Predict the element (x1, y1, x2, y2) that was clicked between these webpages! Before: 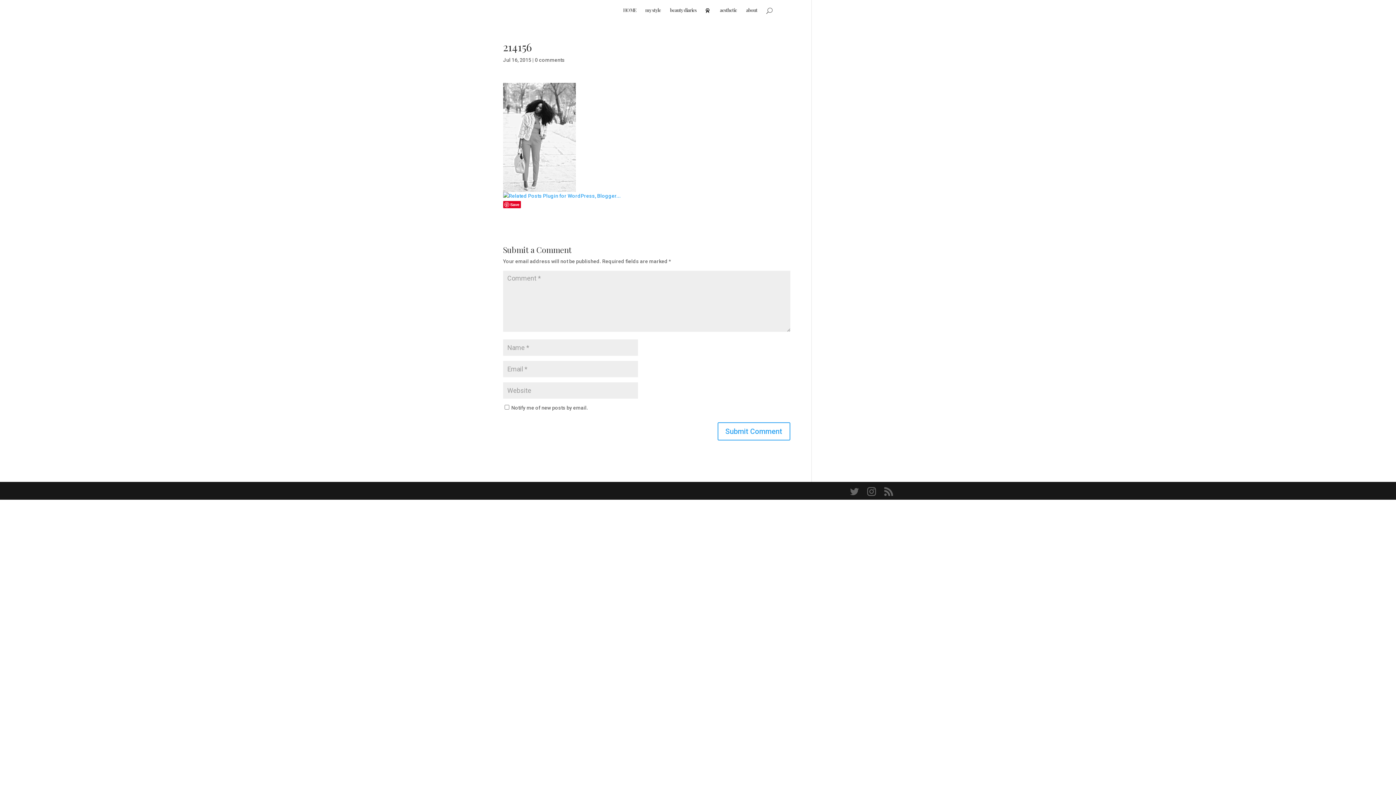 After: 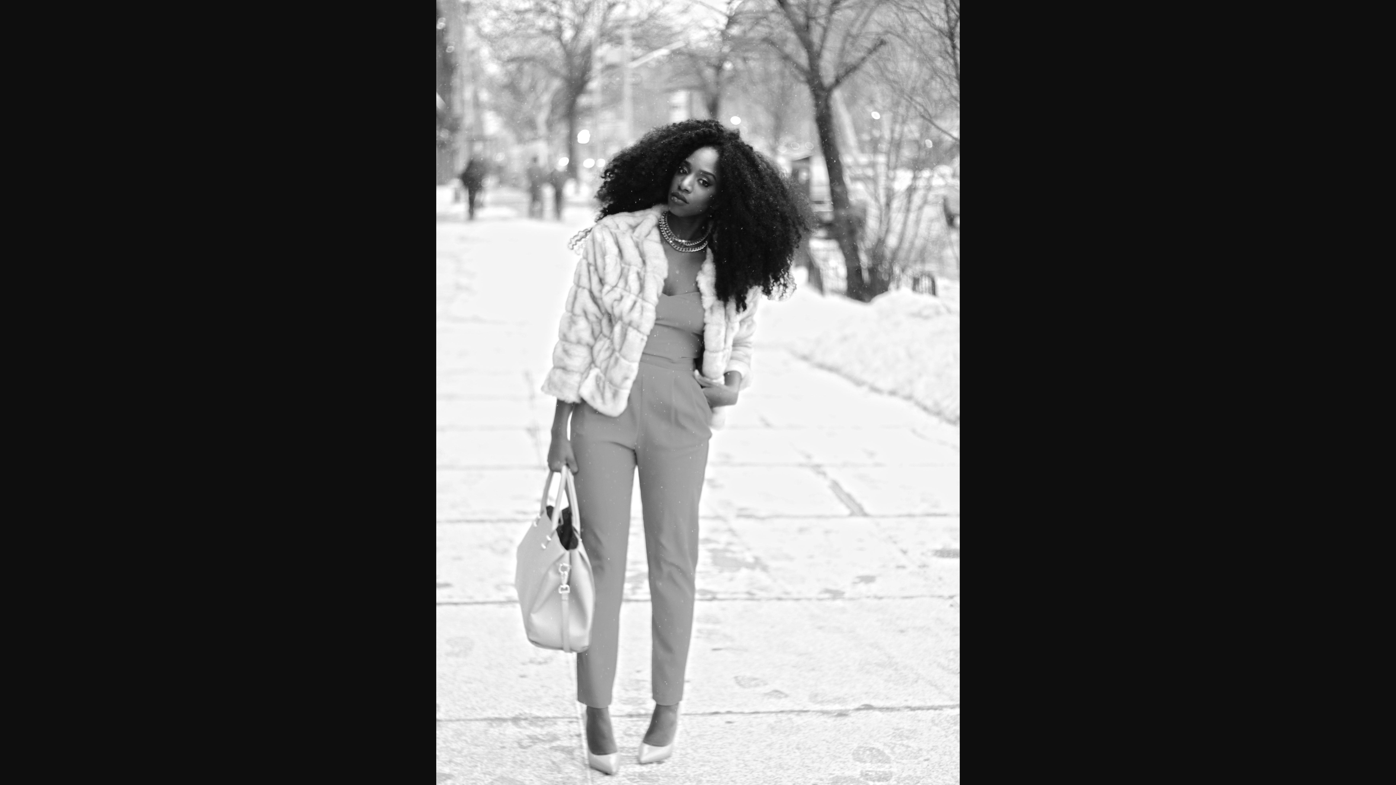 Action: bbox: (503, 184, 575, 190)